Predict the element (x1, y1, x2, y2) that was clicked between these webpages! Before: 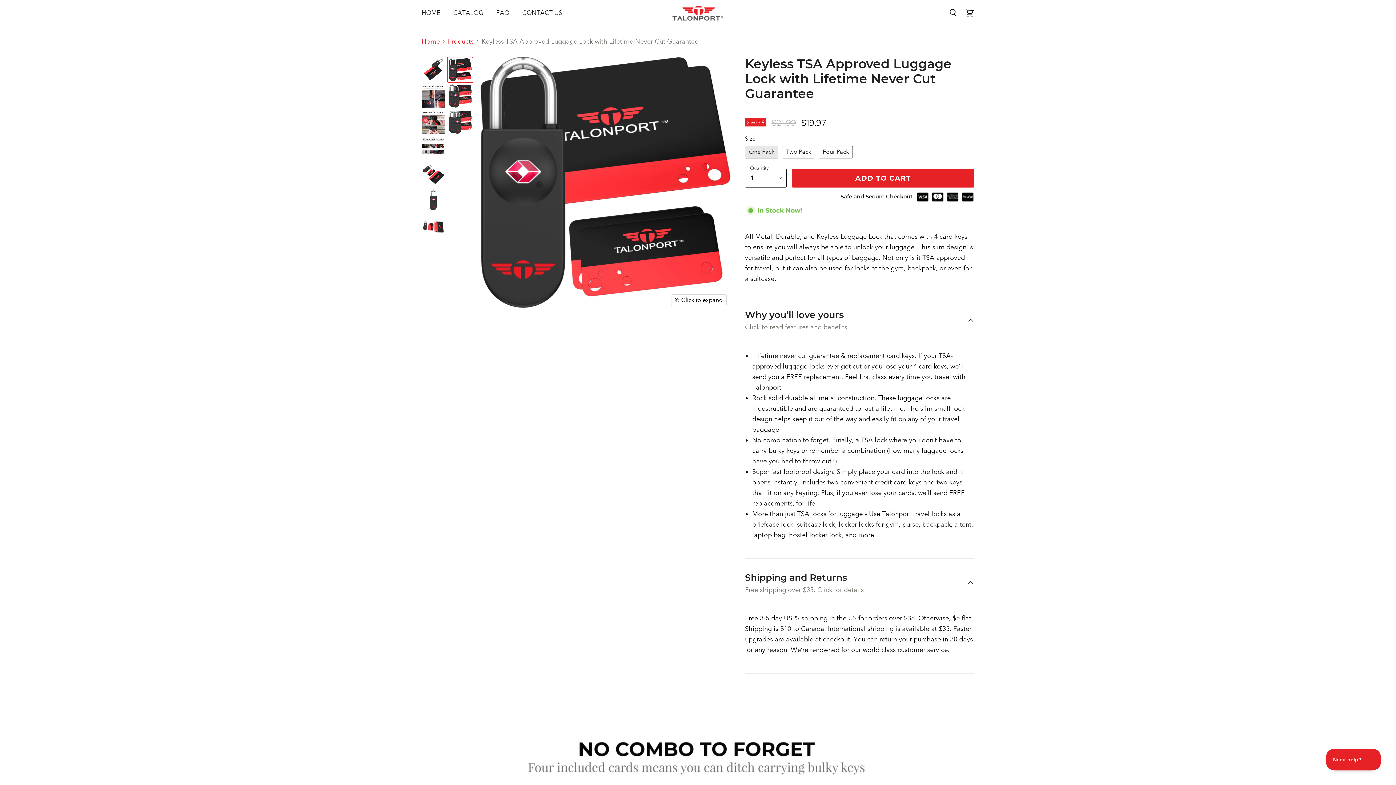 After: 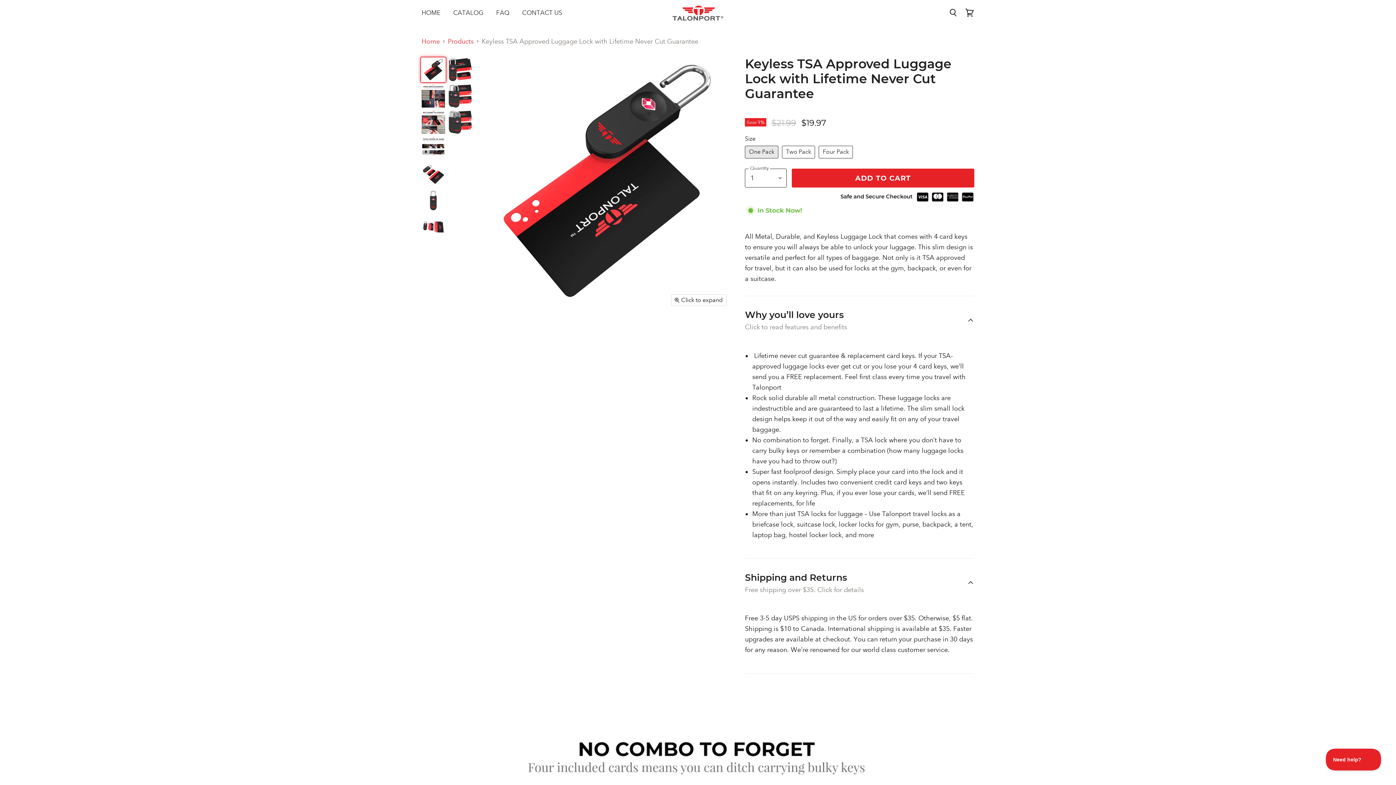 Action: bbox: (421, 57, 445, 82) label: Keyless TSA Approved Luggage Lock with Lifetime Never Cut Guarantee thumbnail